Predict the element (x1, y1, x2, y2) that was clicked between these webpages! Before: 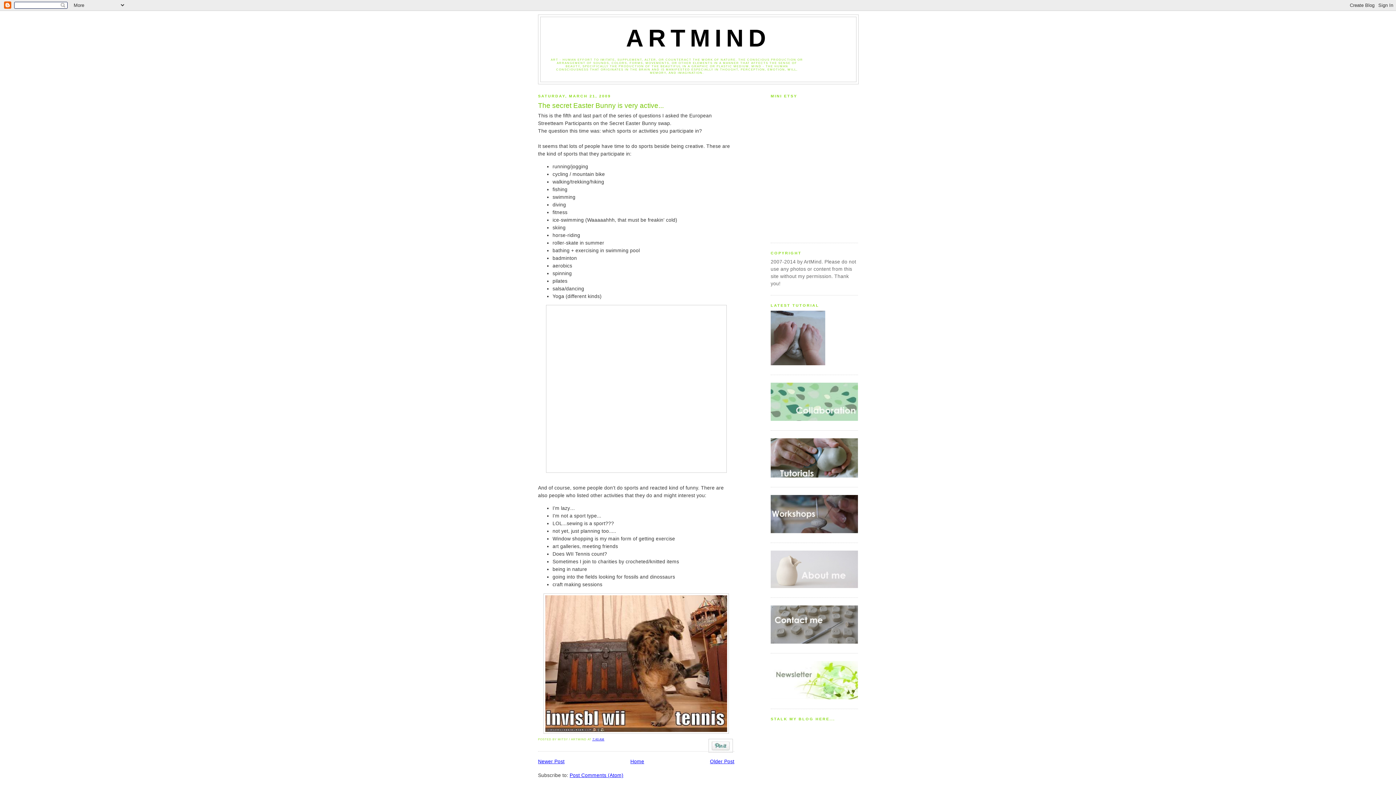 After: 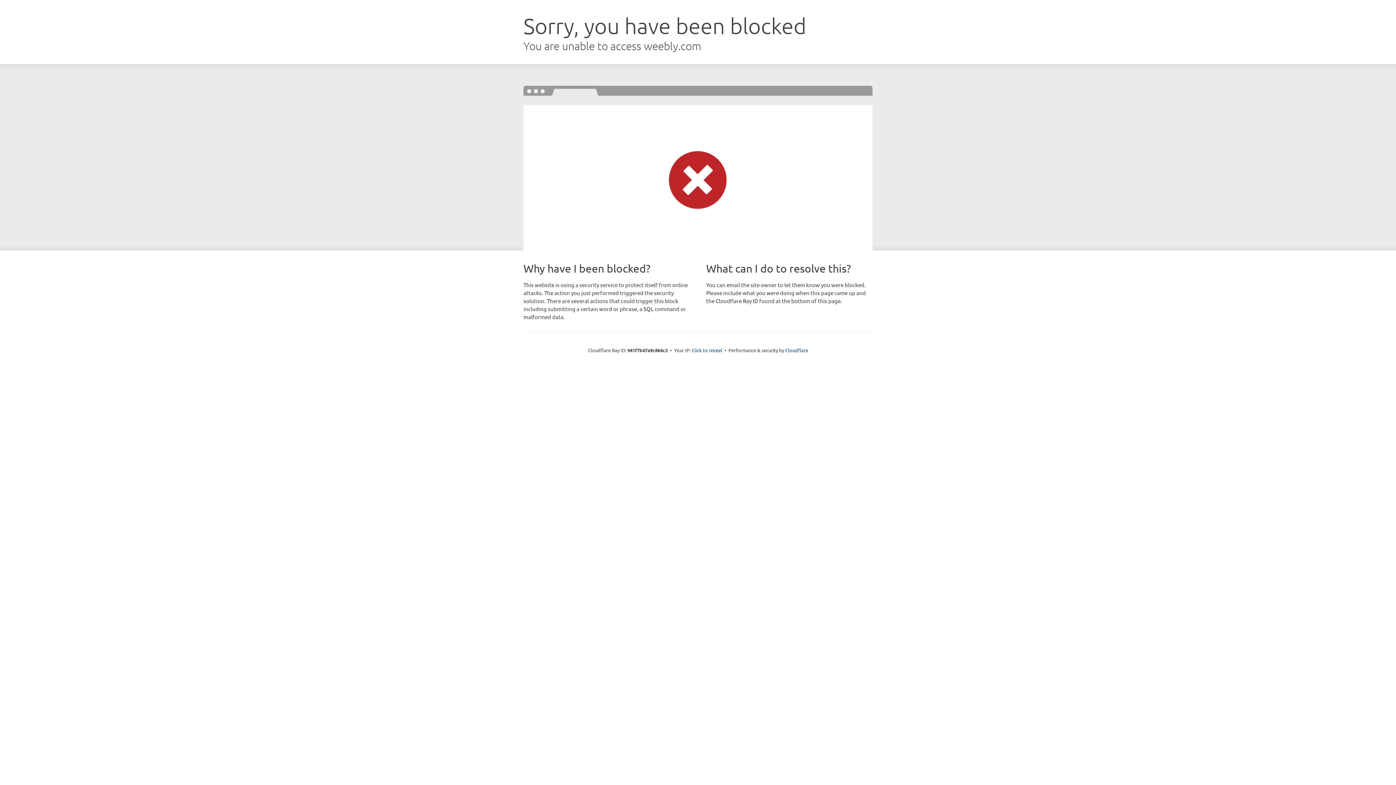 Action: bbox: (770, 639, 858, 644)